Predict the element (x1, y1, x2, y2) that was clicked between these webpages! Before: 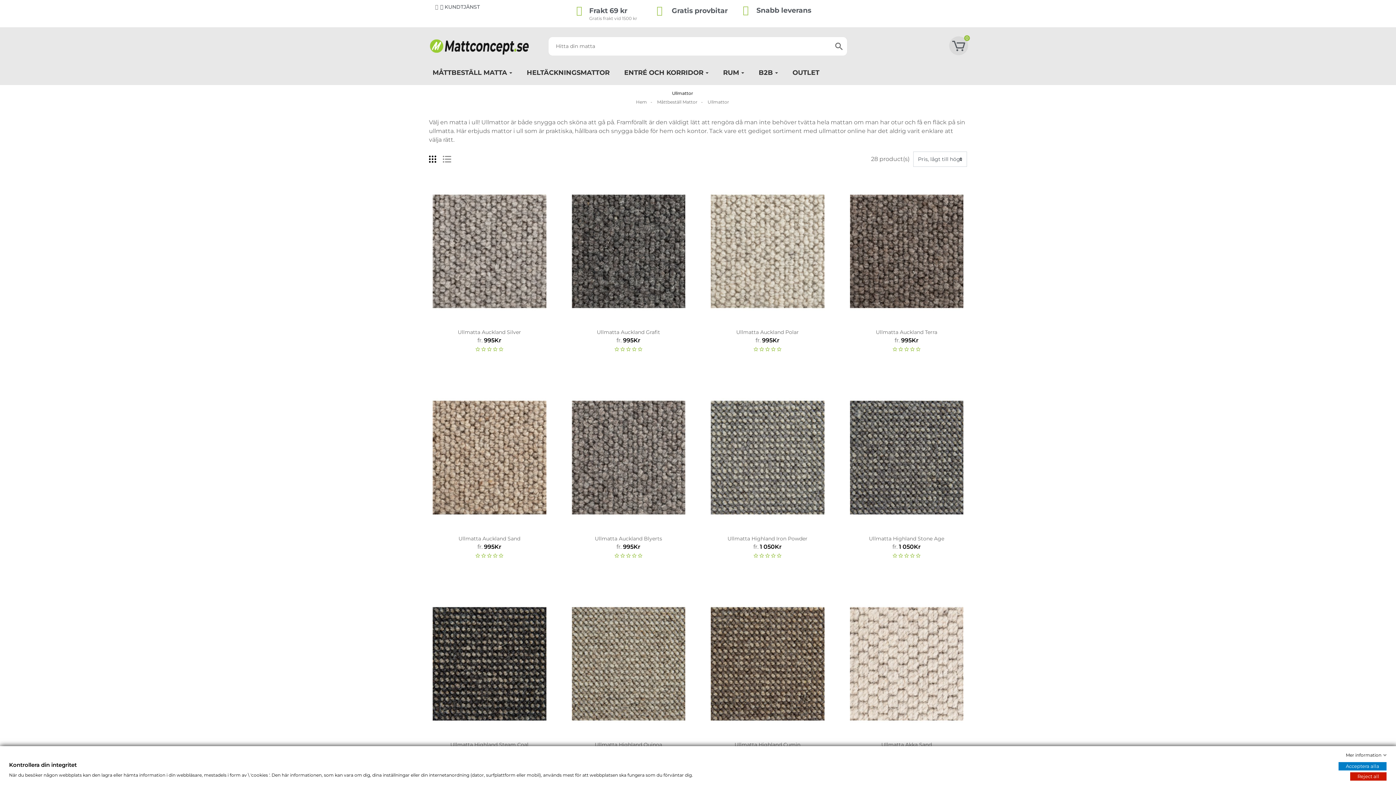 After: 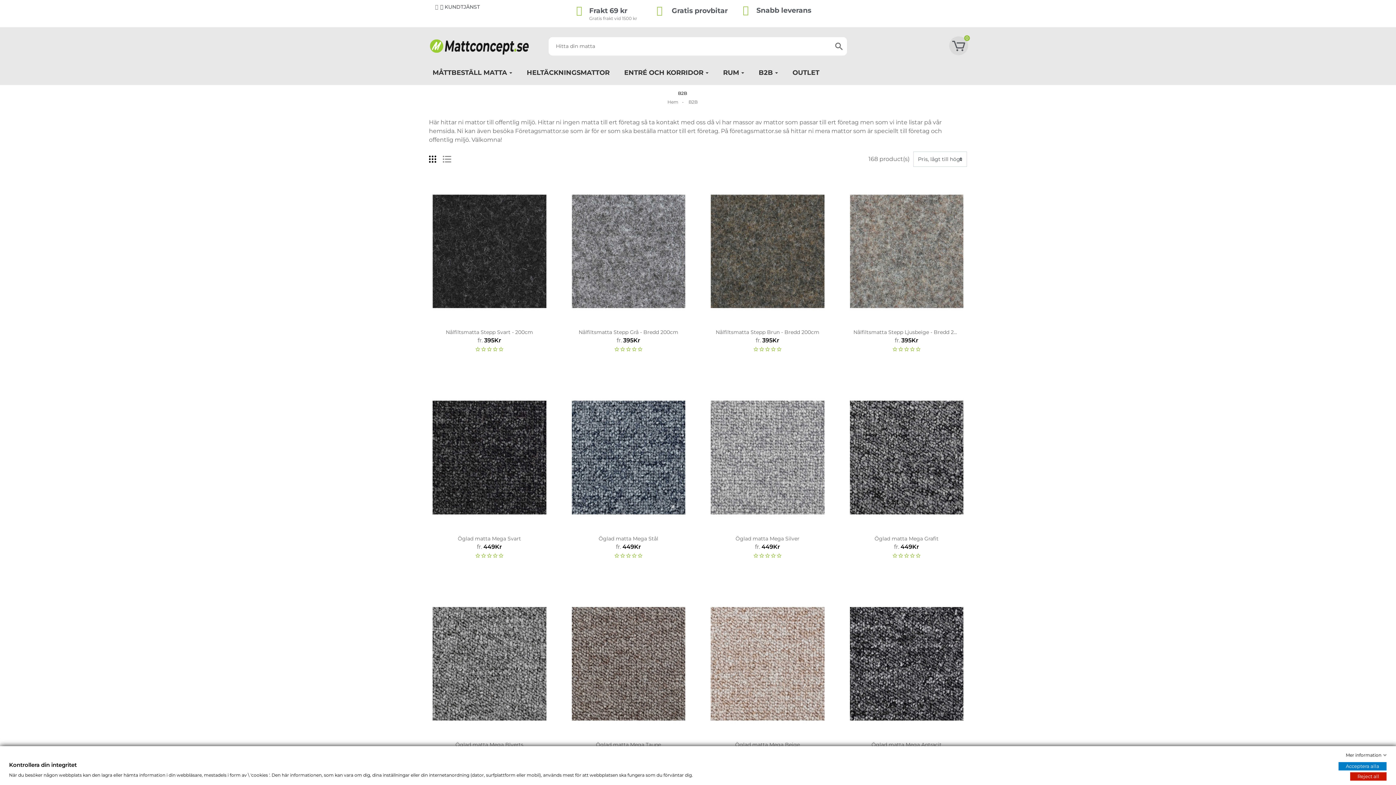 Action: bbox: (751, 60, 785, 85) label: B2B 